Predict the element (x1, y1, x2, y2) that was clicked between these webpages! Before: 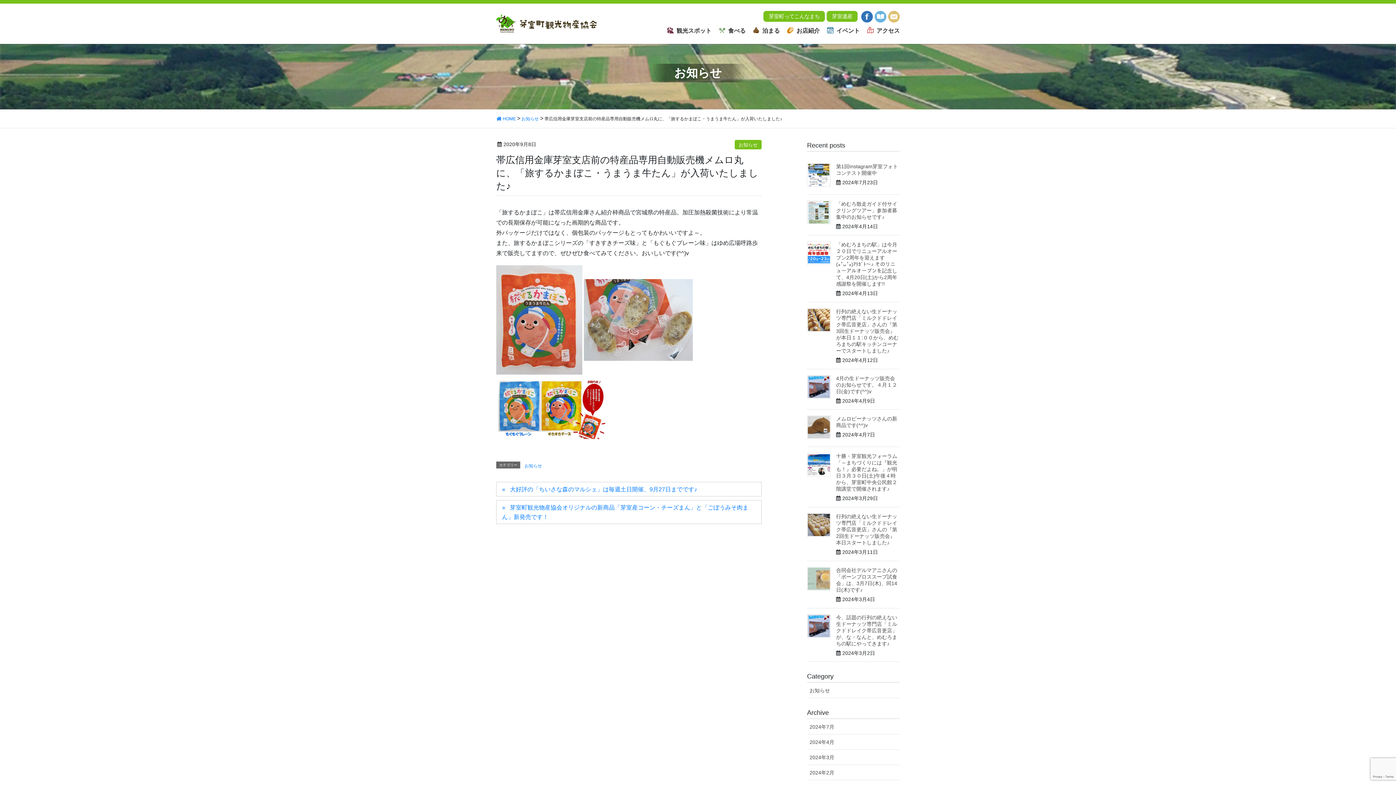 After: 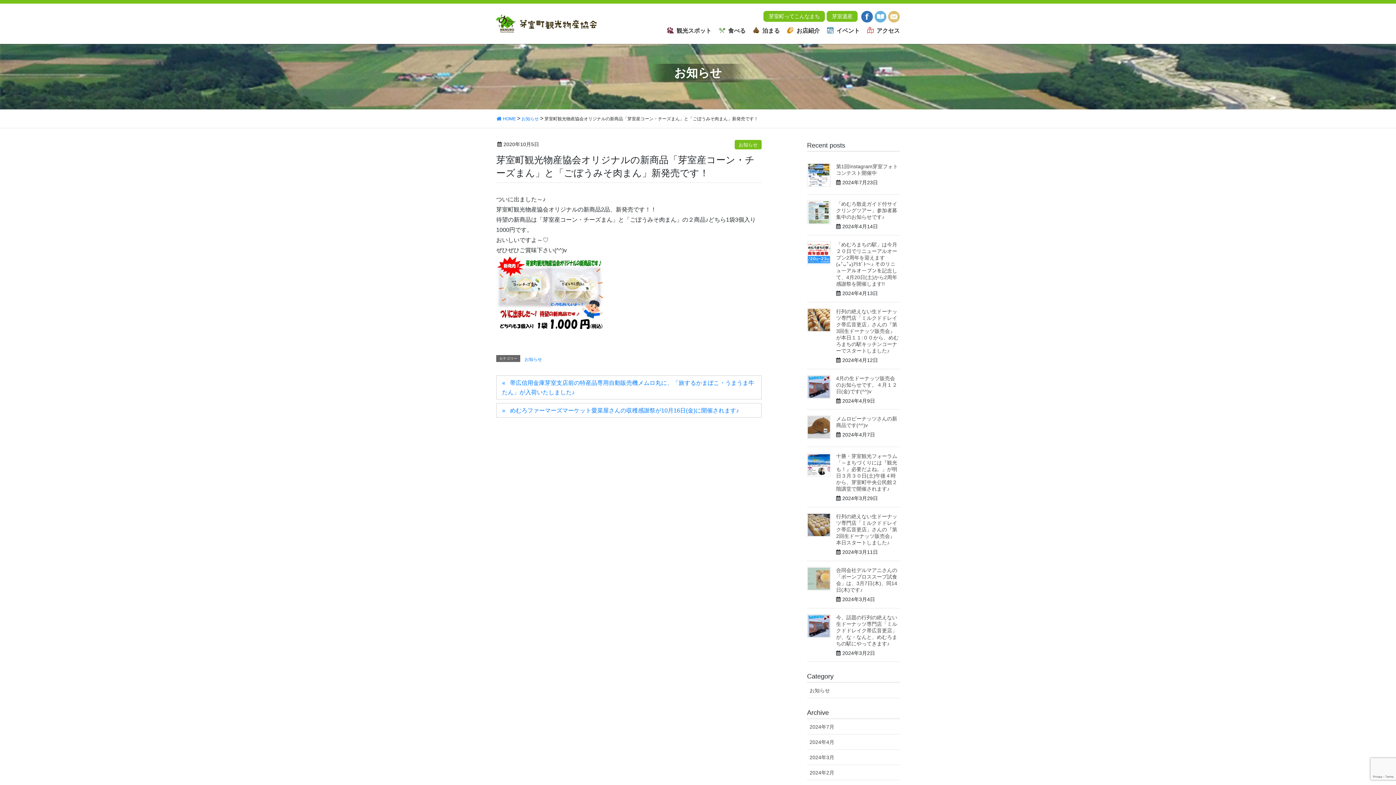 Action: label: 芽室町観光物産協会オリジナルの新商品「芽室産コーン・チーズまん」と「ごぼうみそ肉まん」新発売です！ bbox: (496, 500, 761, 524)